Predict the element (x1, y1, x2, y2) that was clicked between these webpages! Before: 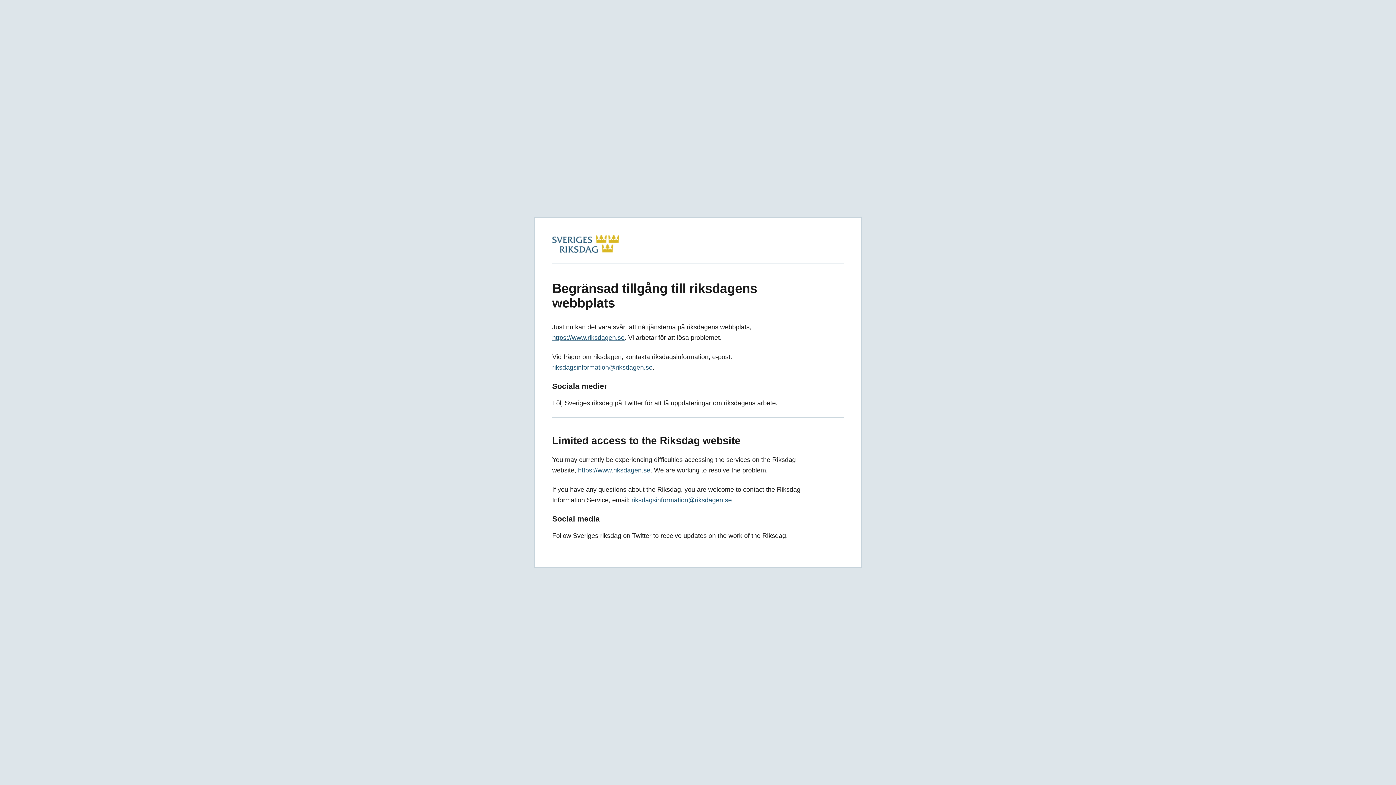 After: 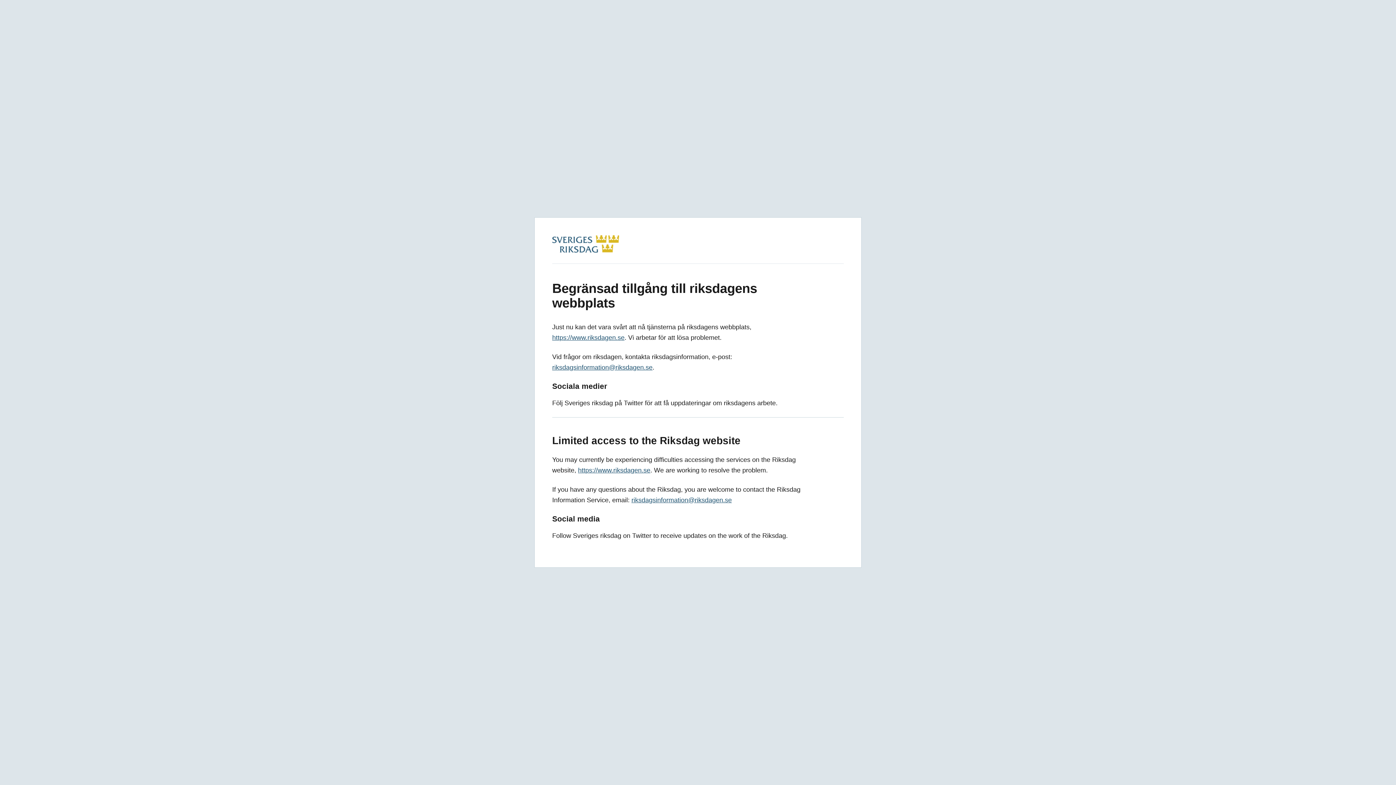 Action: label: riksdagsinformation@riksdagen.se bbox: (631, 496, 732, 504)